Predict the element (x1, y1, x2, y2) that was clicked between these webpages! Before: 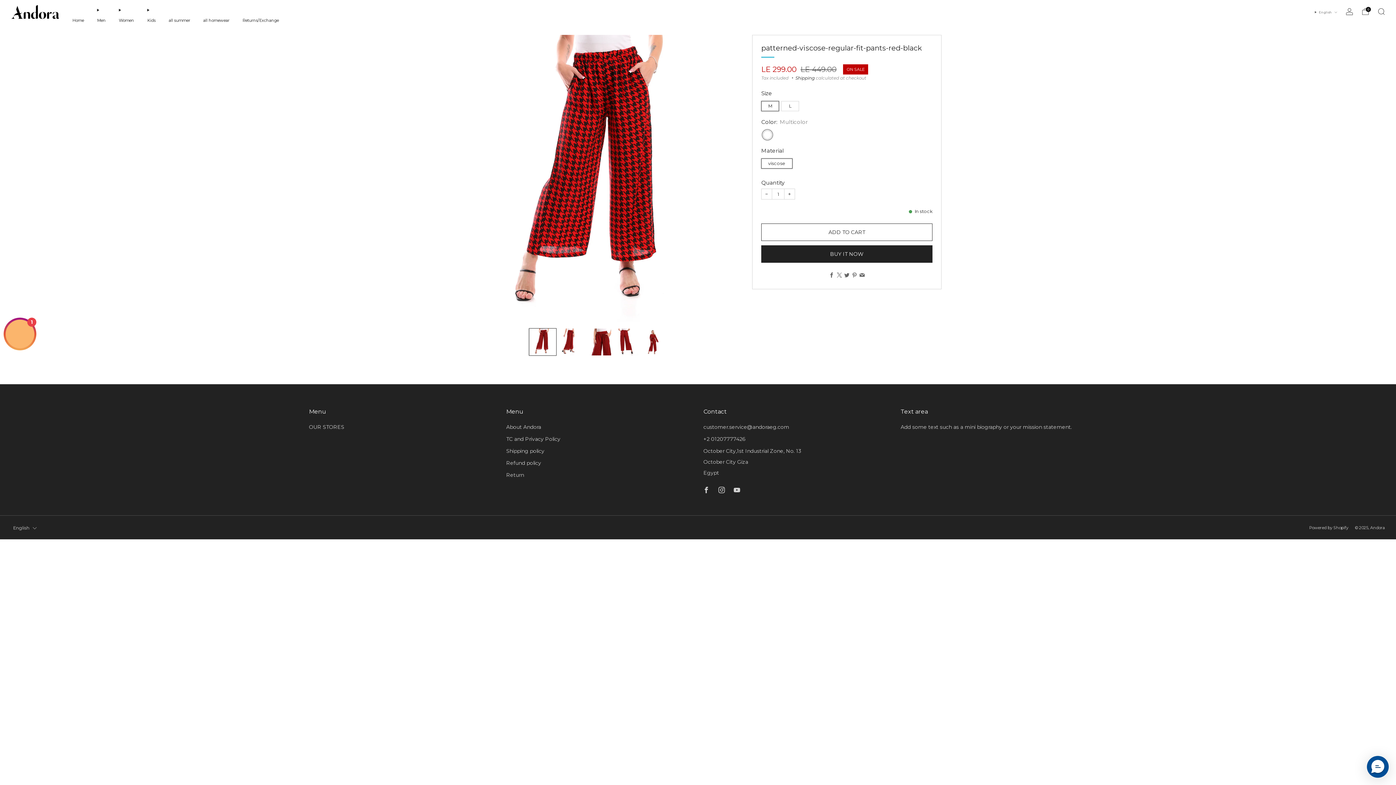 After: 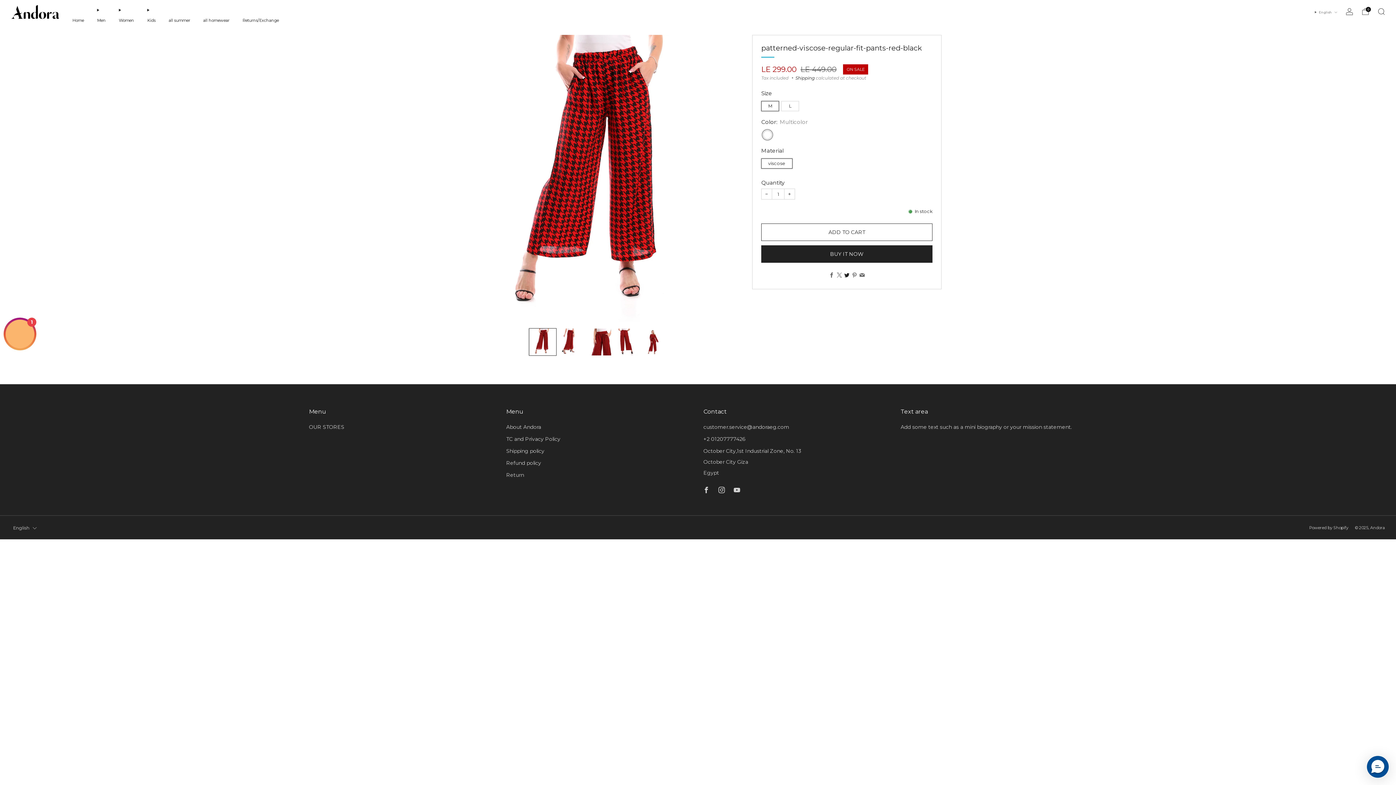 Action: bbox: (843, 271, 850, 279) label: 	
Twitter